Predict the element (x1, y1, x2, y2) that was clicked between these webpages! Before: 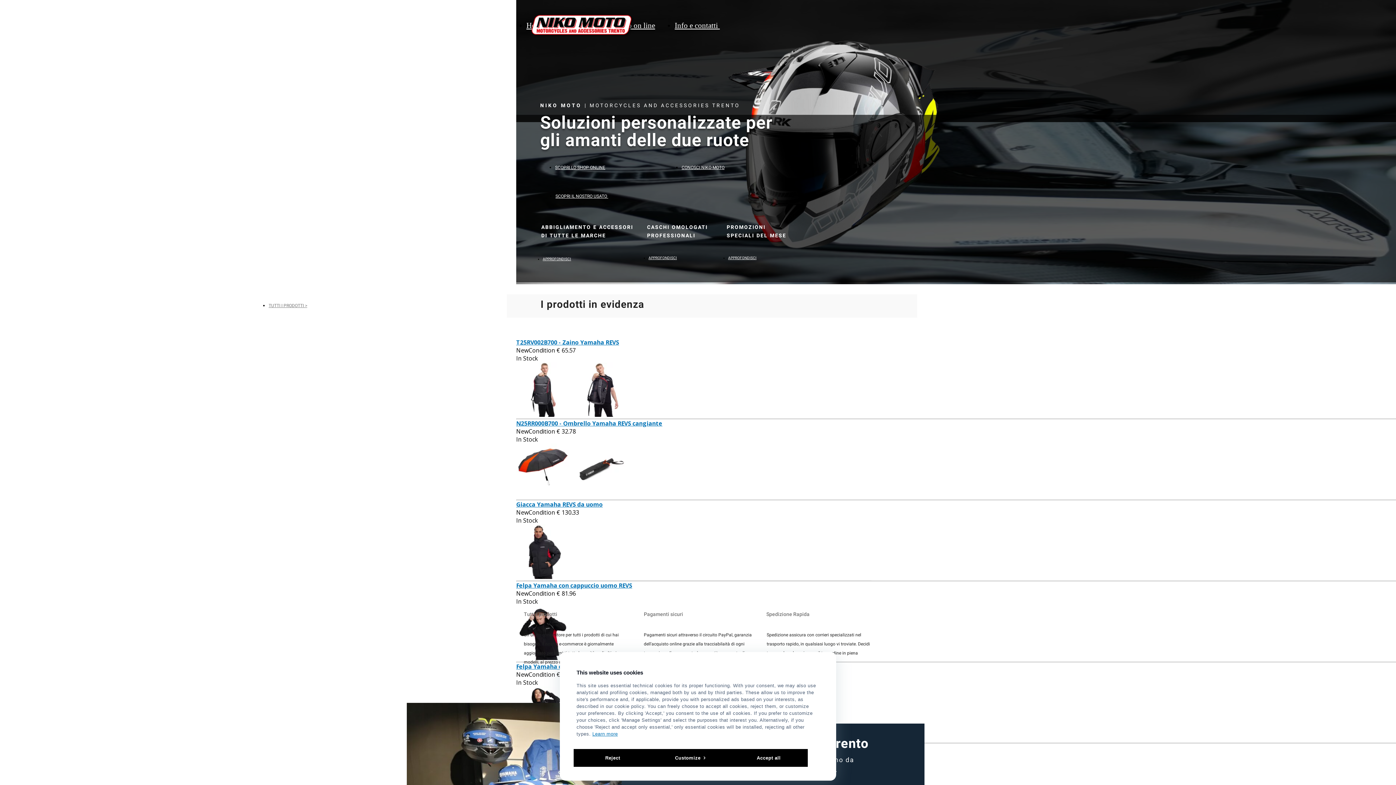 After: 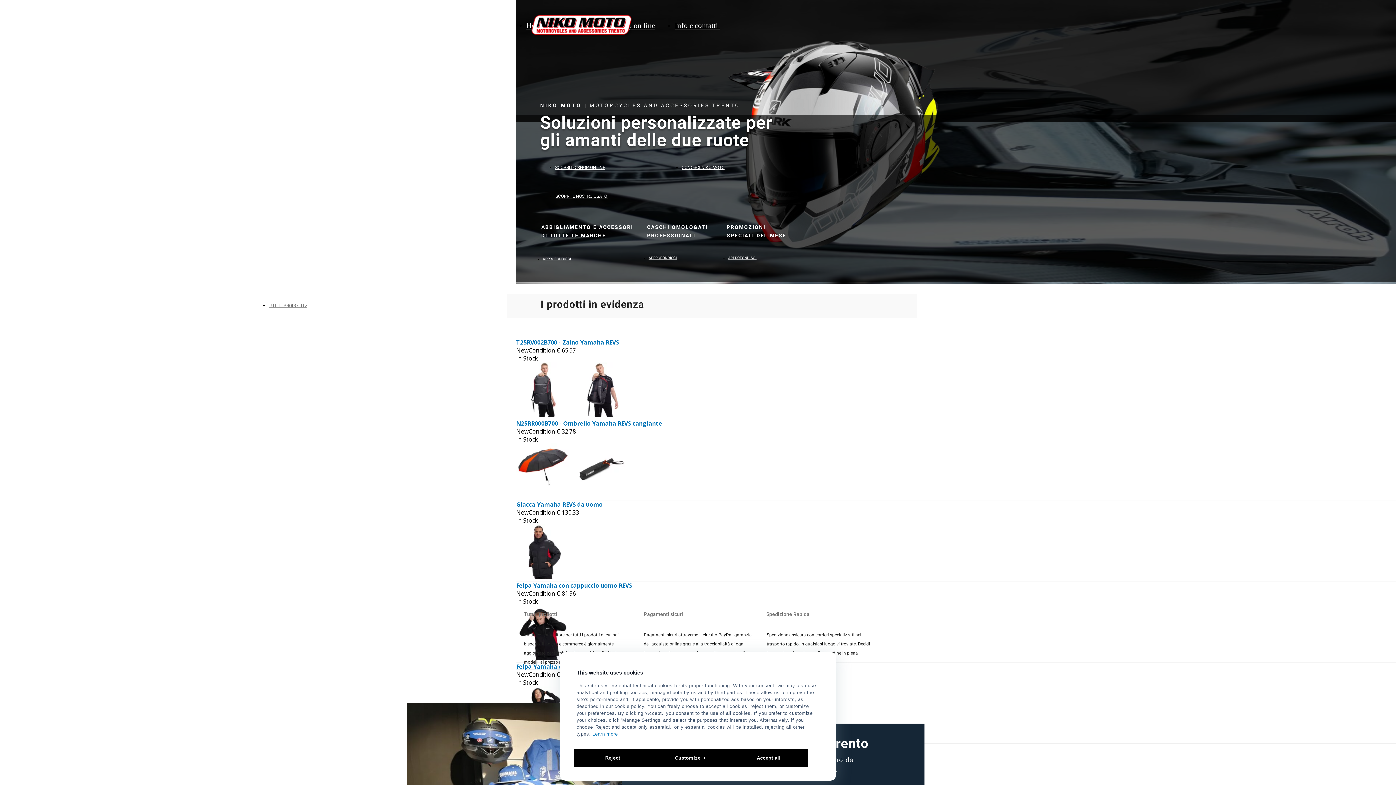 Action: bbox: (526, 34, 639, 42)